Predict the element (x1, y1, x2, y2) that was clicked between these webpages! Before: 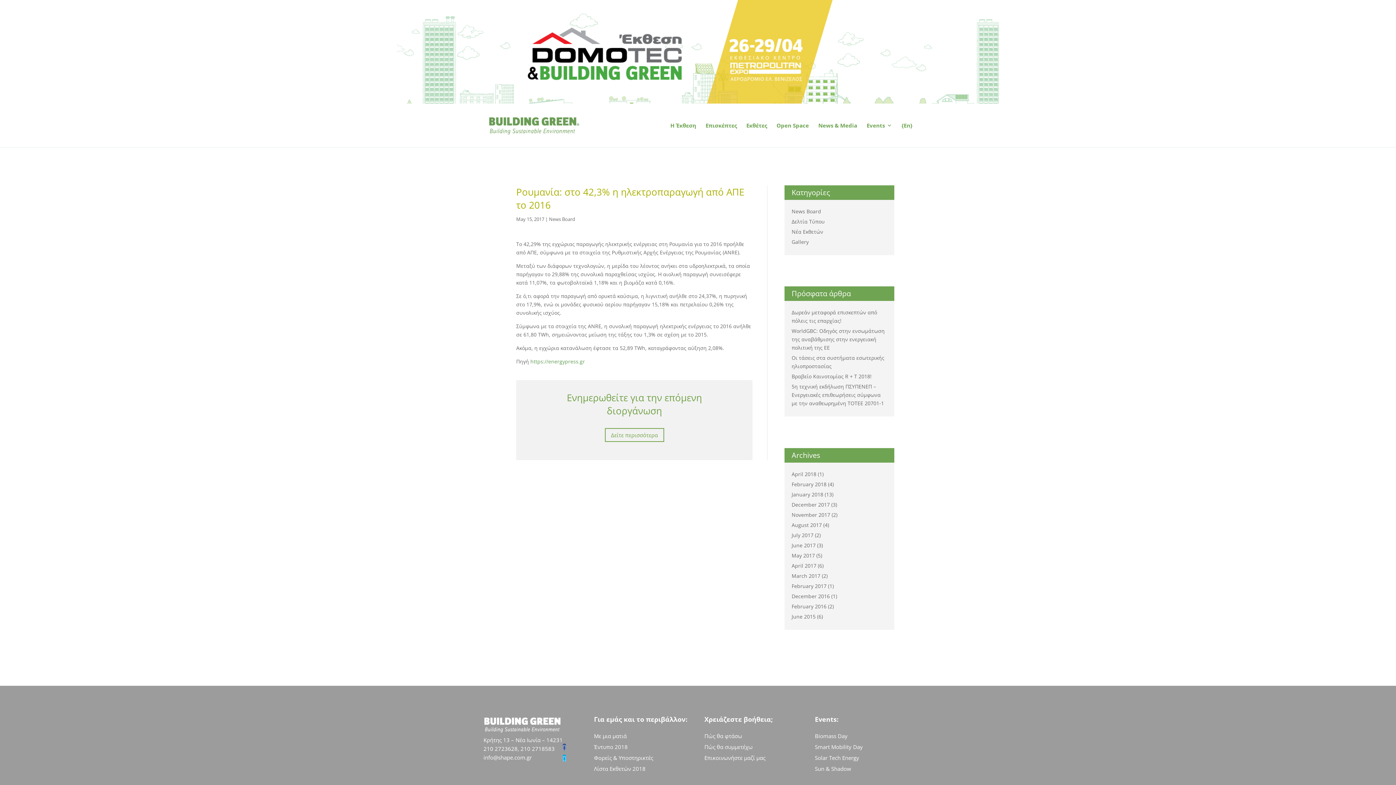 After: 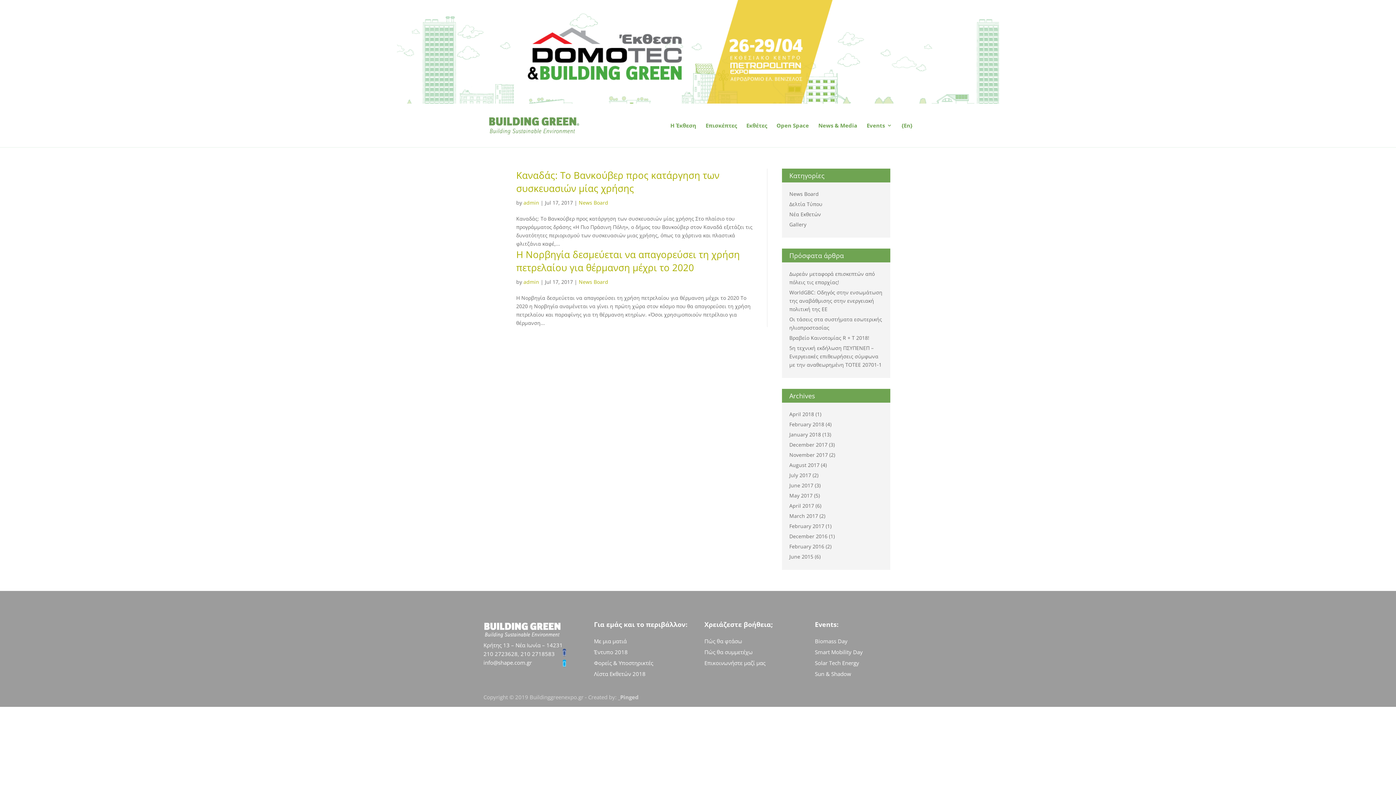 Action: label: July 2017 bbox: (791, 531, 813, 538)